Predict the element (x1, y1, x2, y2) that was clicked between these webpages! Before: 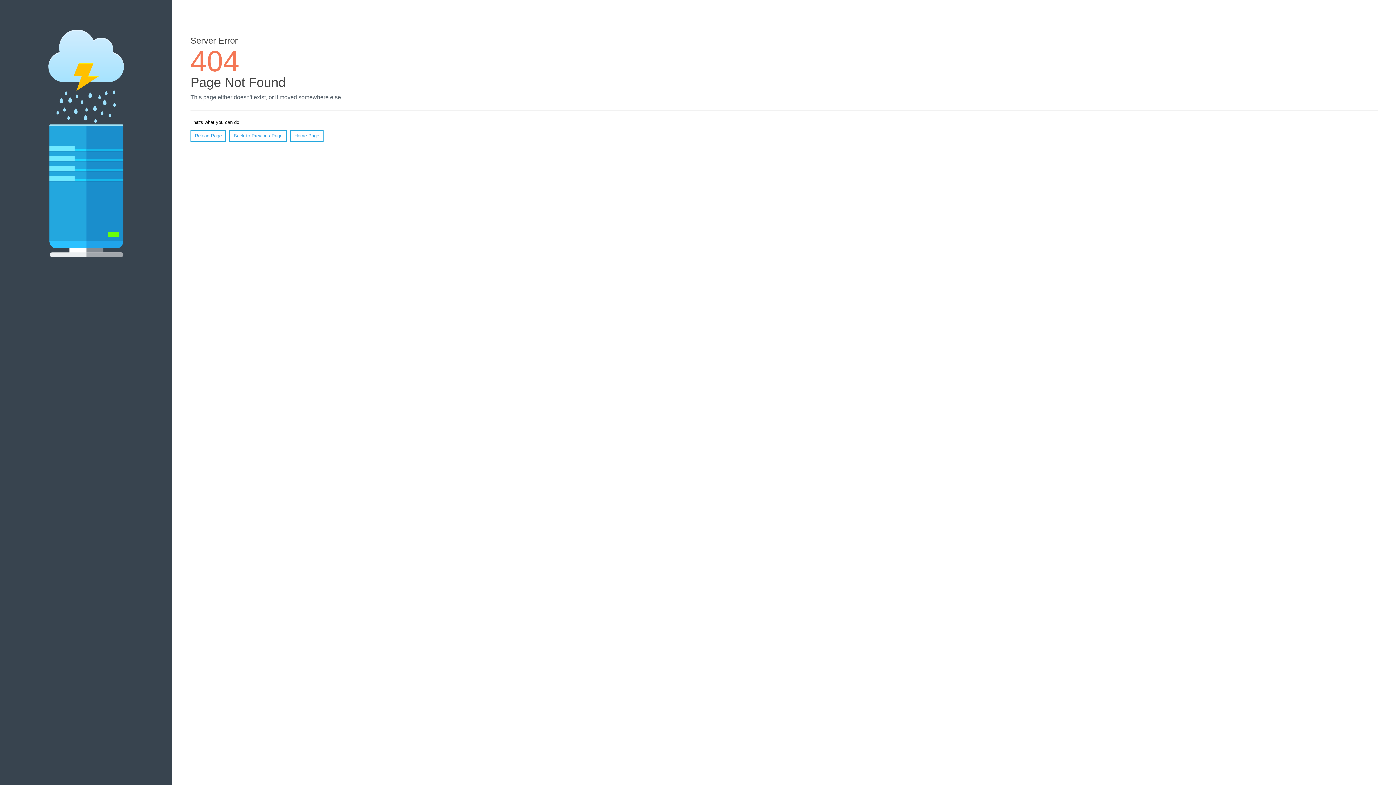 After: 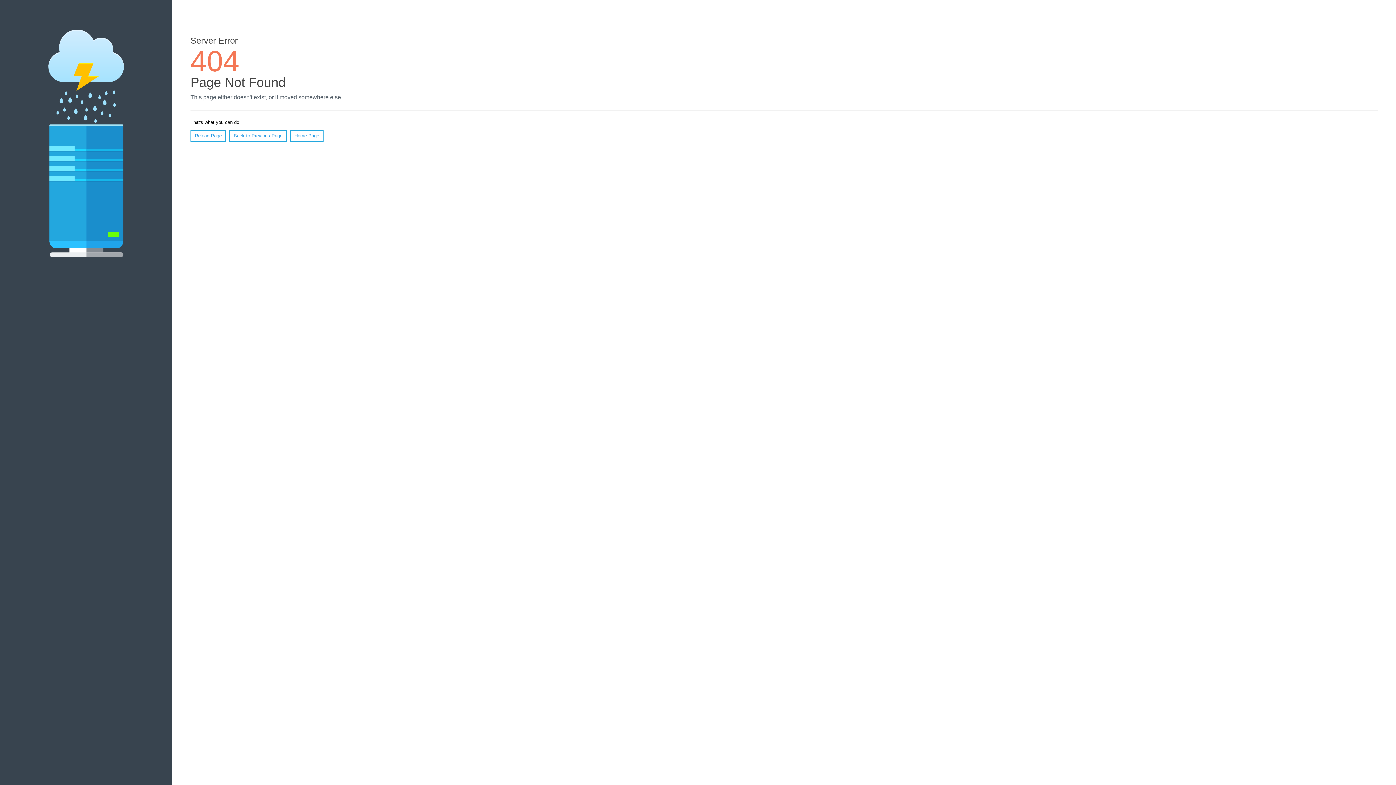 Action: bbox: (190, 130, 226, 141) label: Reload Page